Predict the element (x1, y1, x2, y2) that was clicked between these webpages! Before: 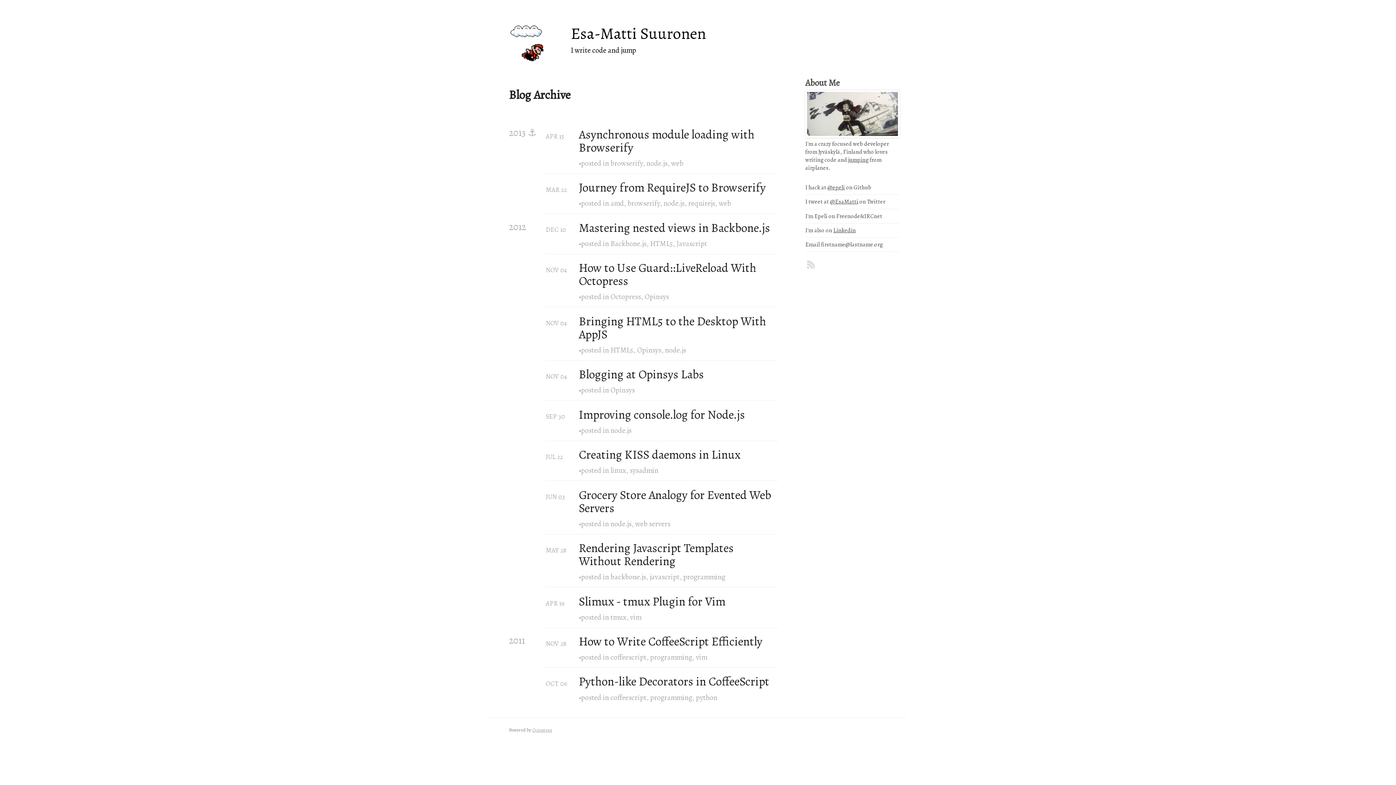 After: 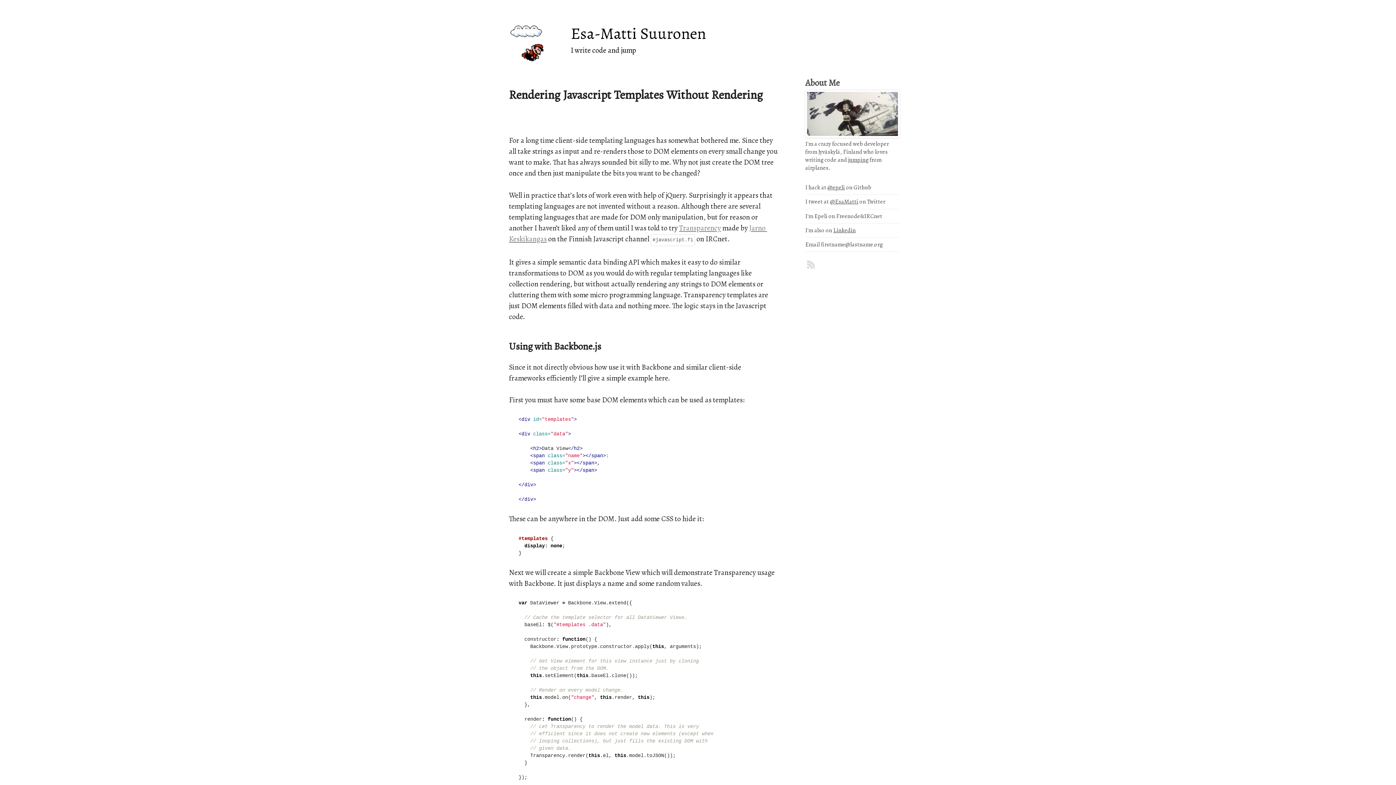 Action: bbox: (579, 541, 778, 568) label: Rendering Javascript Templates Without Rendering